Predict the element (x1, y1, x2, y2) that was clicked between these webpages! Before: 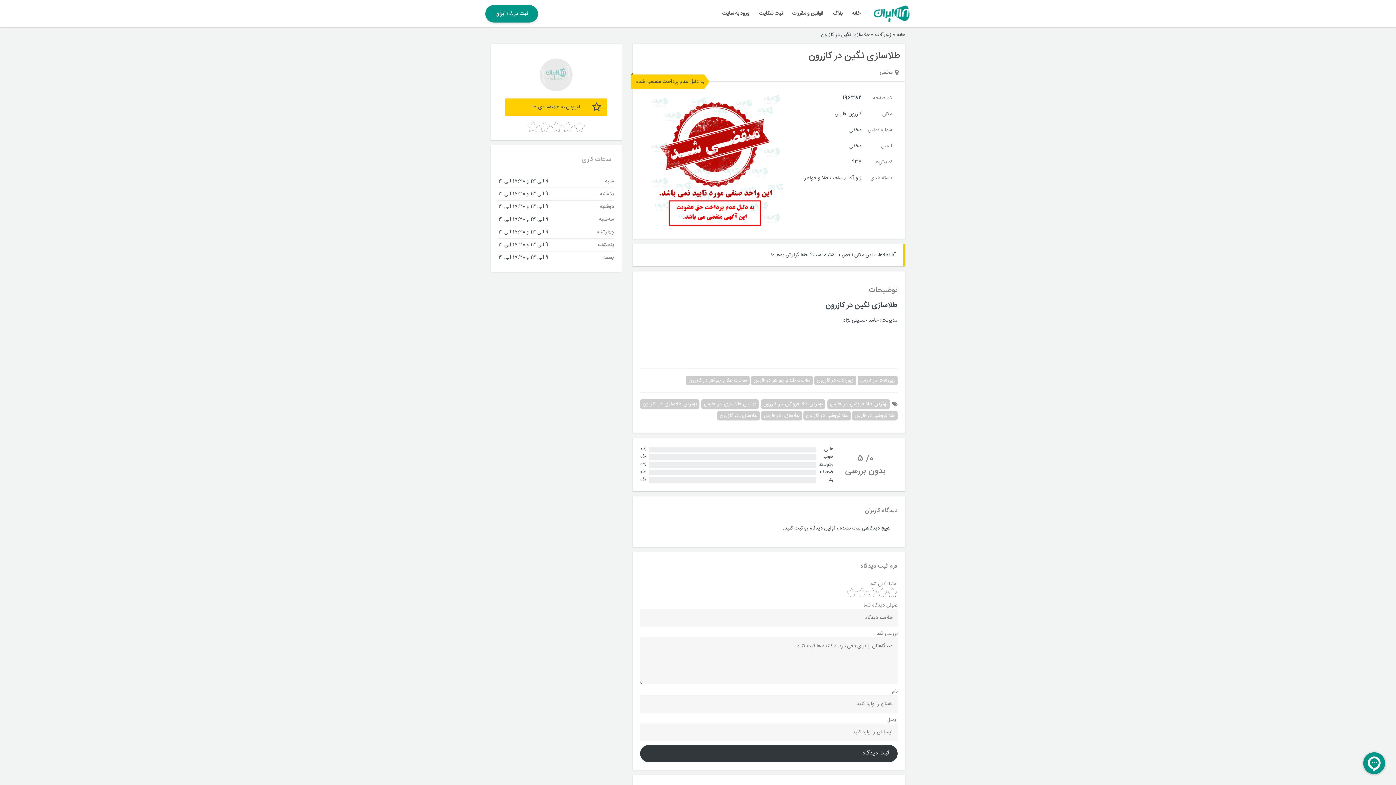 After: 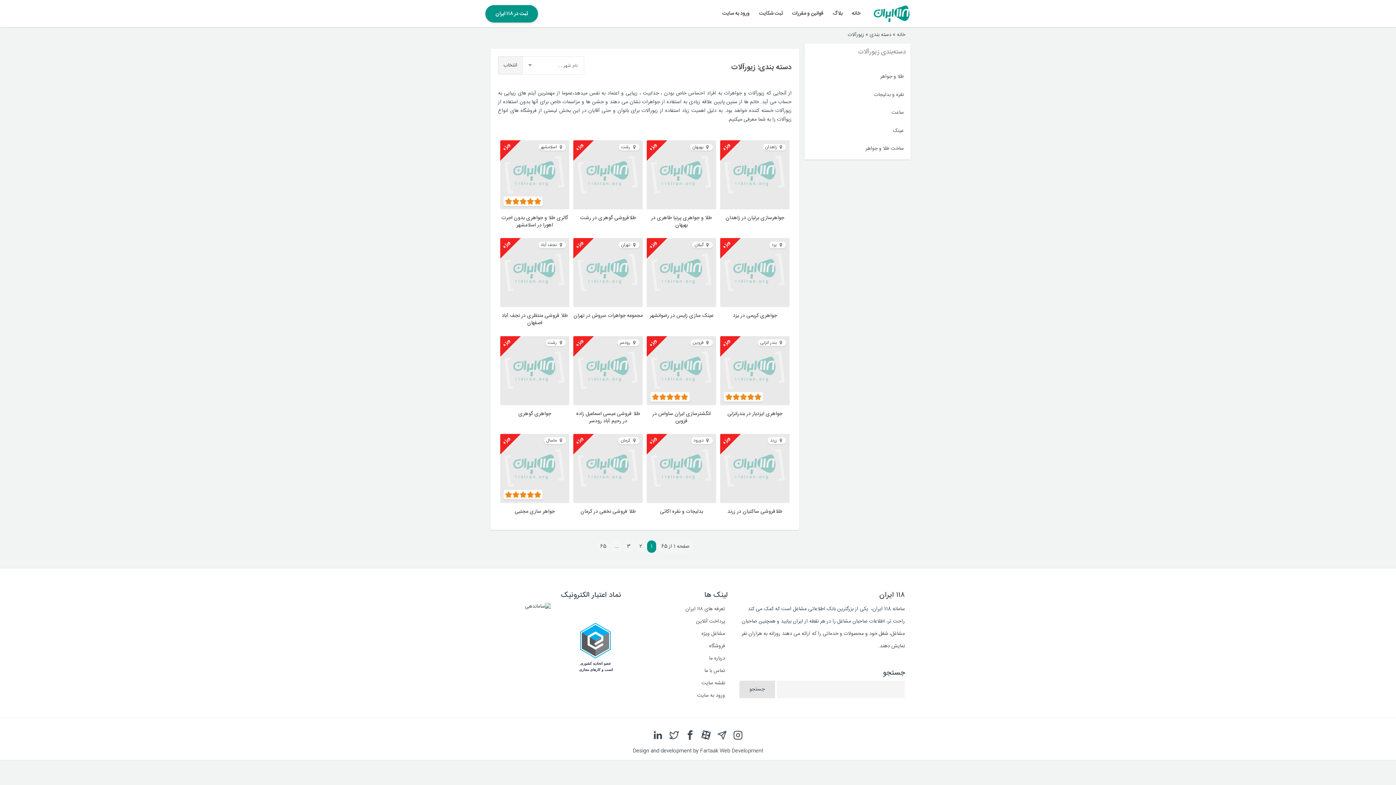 Action: label: زیورآلات bbox: (845, 173, 861, 182)